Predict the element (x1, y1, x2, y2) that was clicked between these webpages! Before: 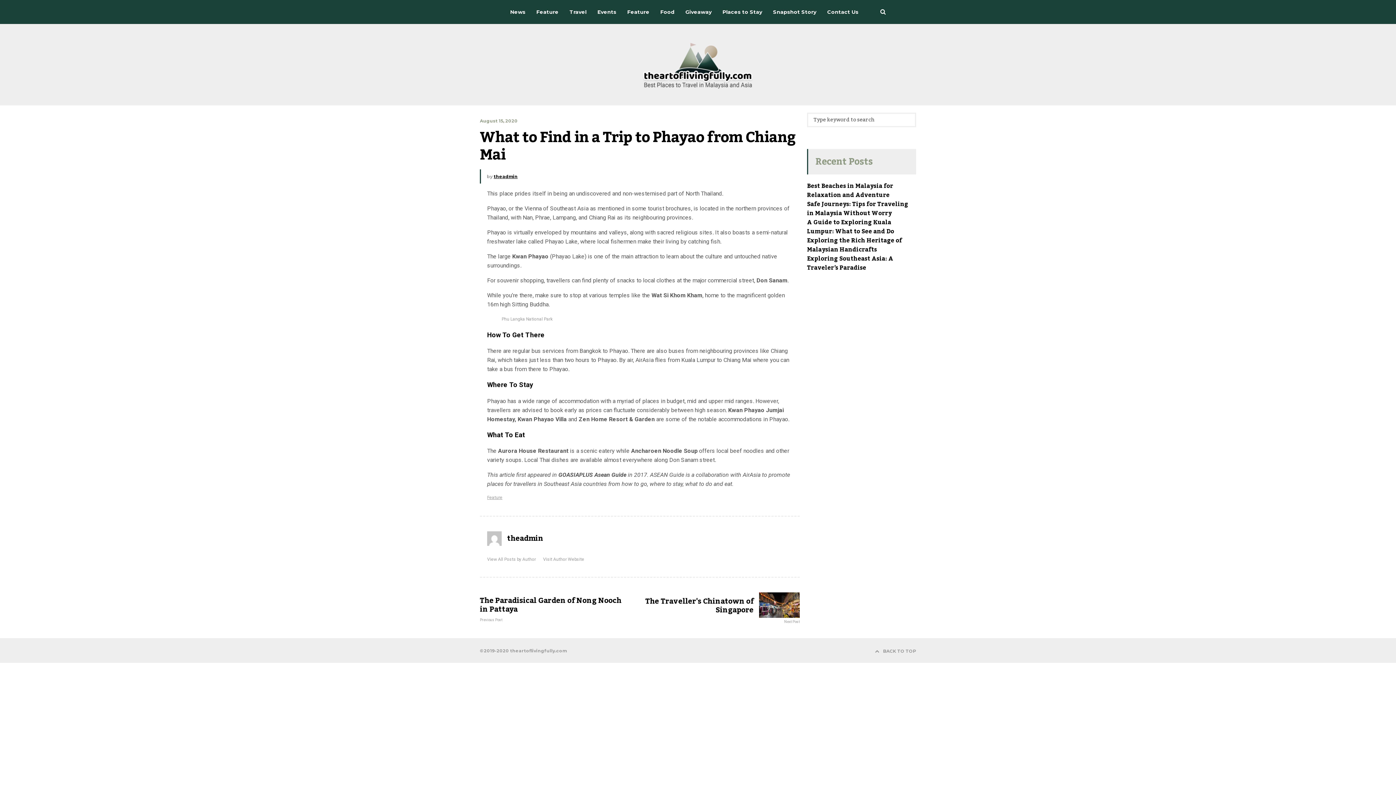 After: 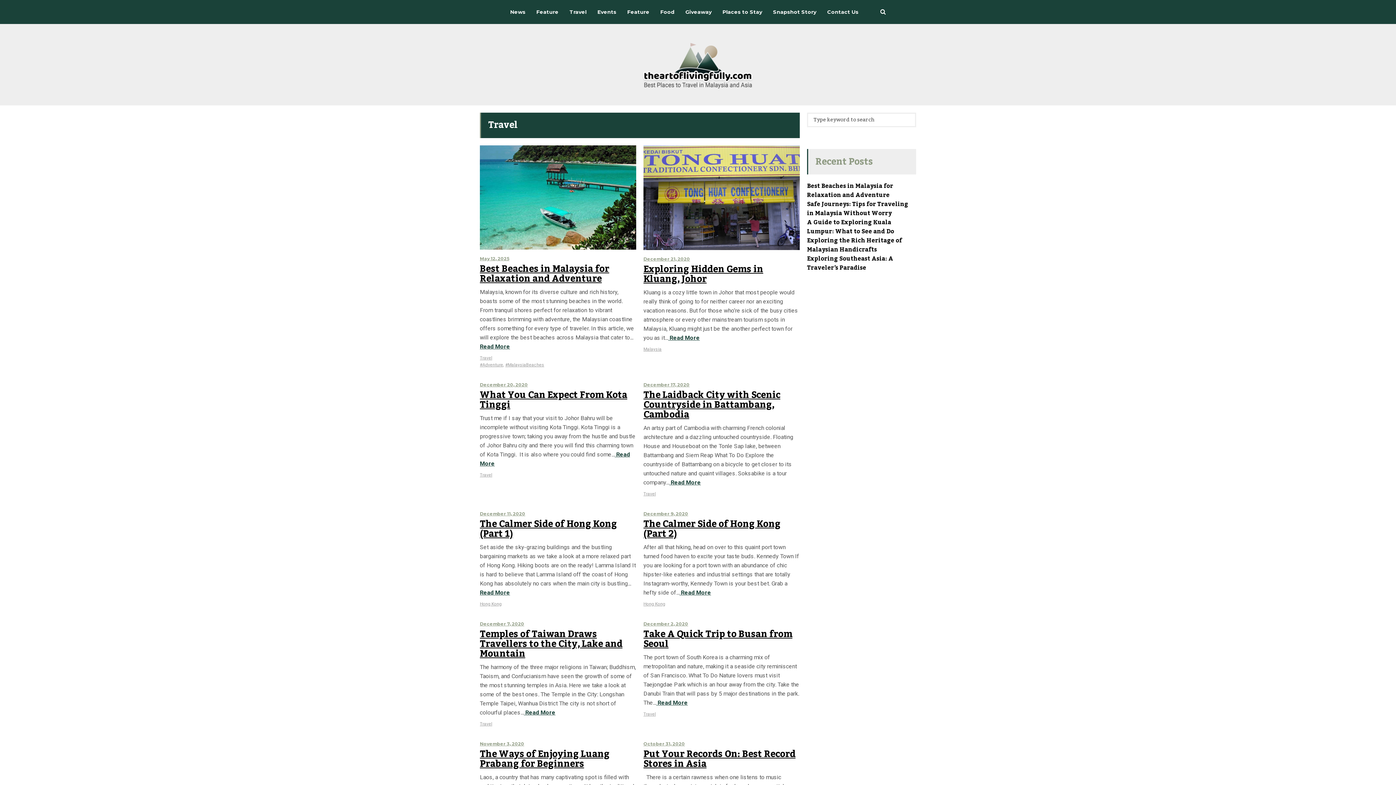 Action: bbox: (569, -27, 586, 51) label: Travel